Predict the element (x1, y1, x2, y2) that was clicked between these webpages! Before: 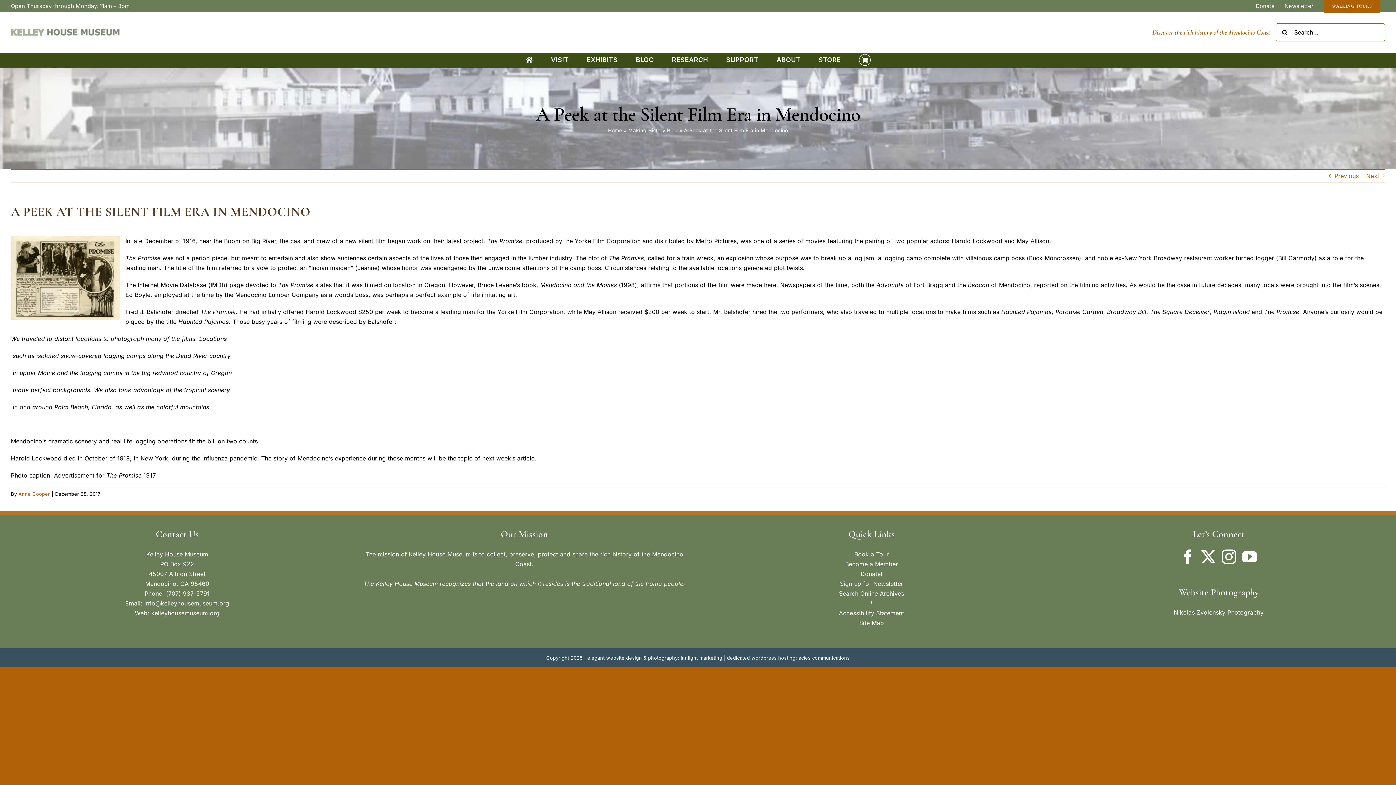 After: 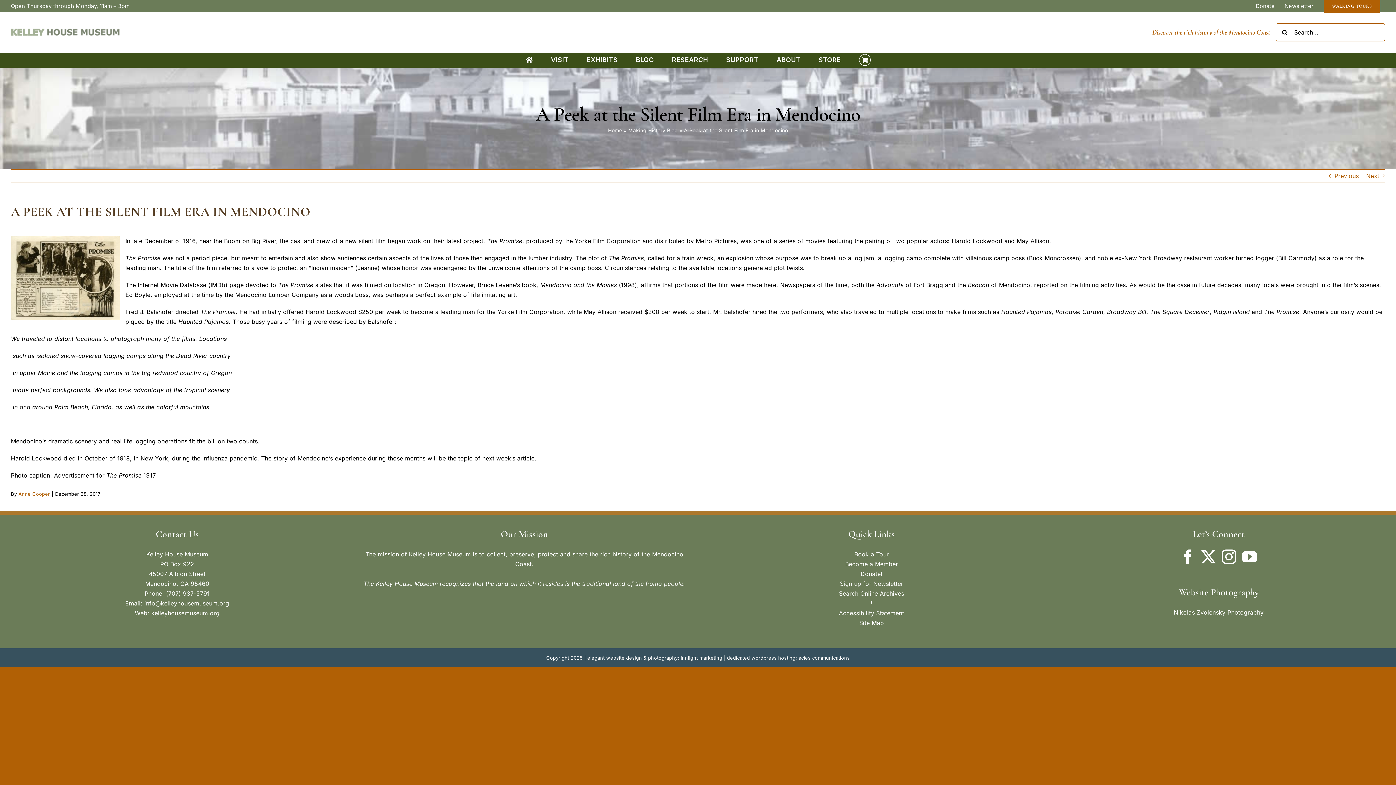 Action: label: info@kelleyhousemuseum.org bbox: (144, 600, 229, 607)